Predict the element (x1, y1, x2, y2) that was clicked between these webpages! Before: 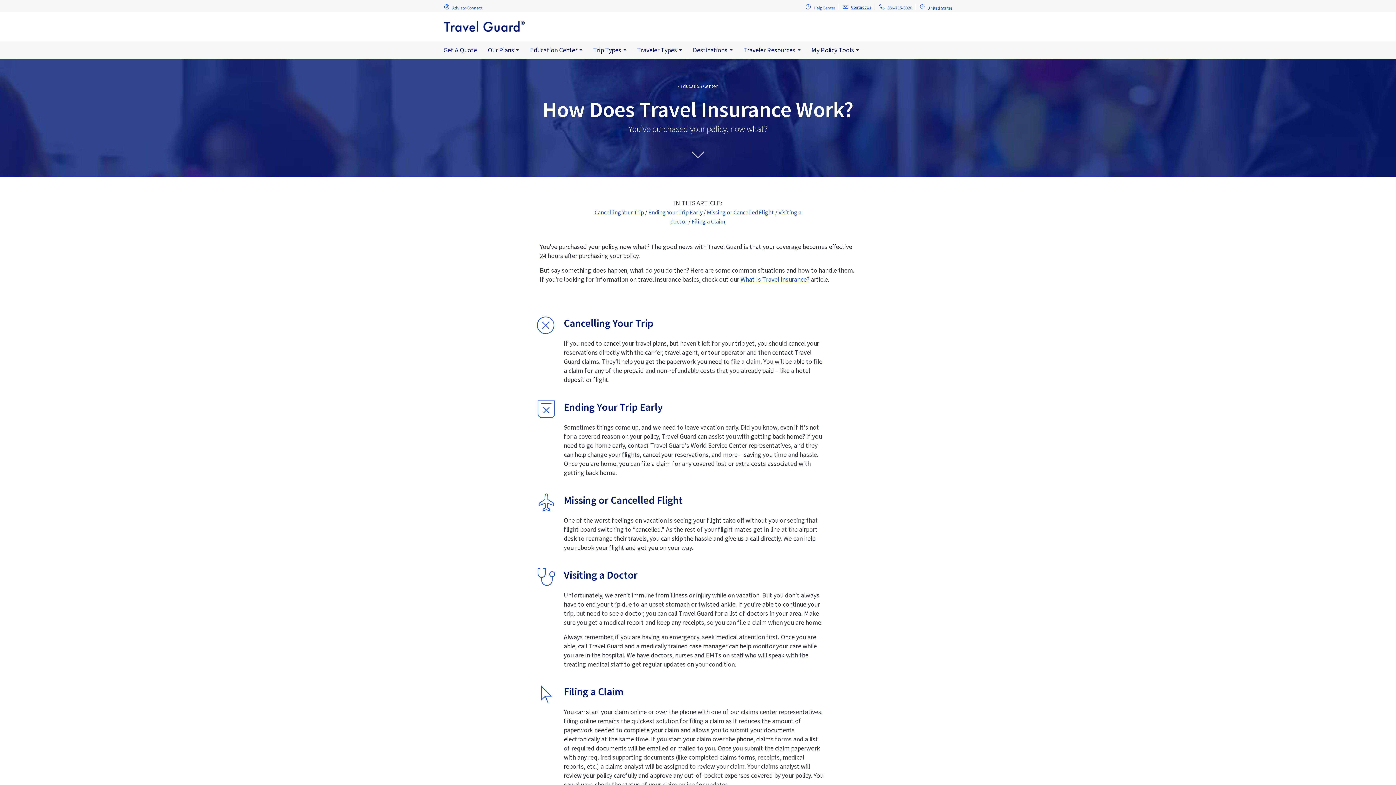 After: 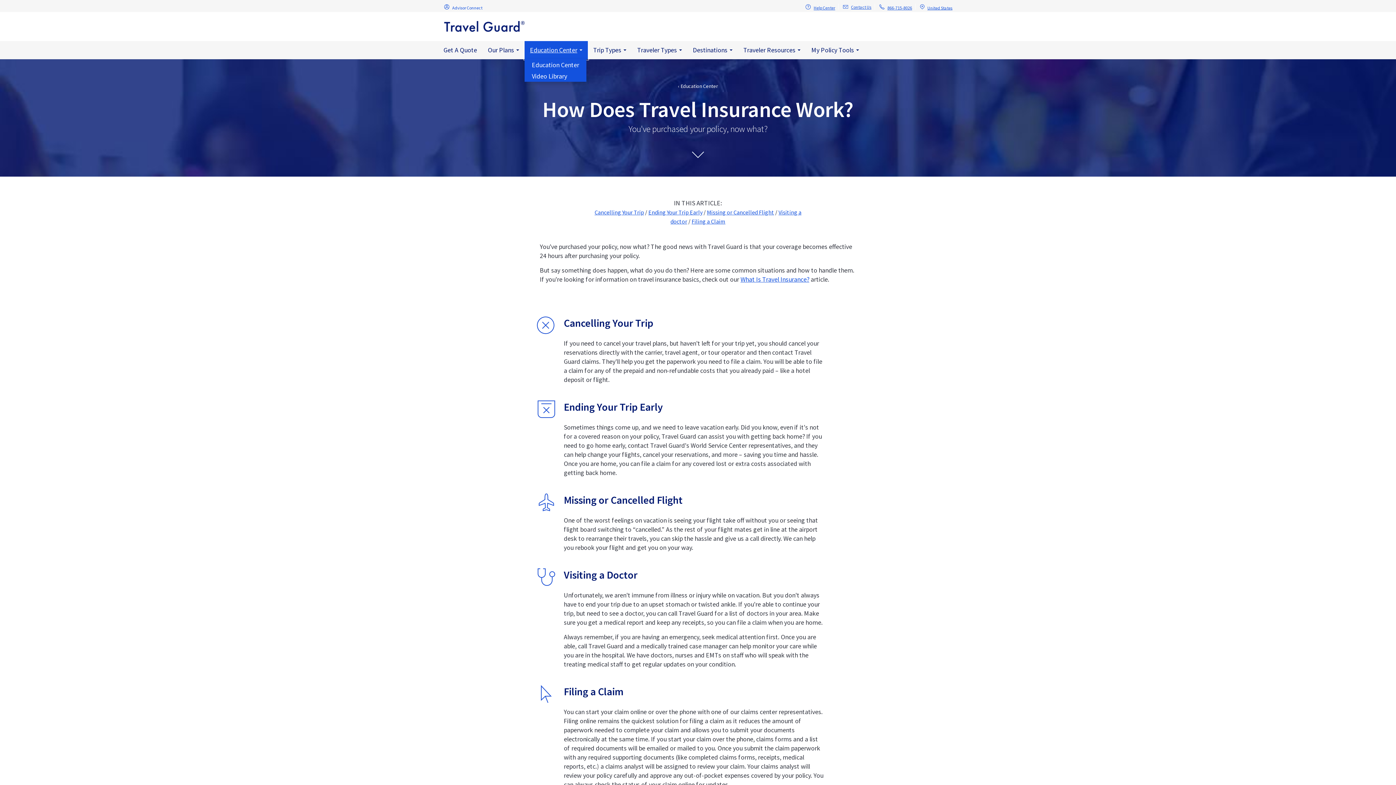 Action: label: Education Center bbox: (524, 41, 588, 59)